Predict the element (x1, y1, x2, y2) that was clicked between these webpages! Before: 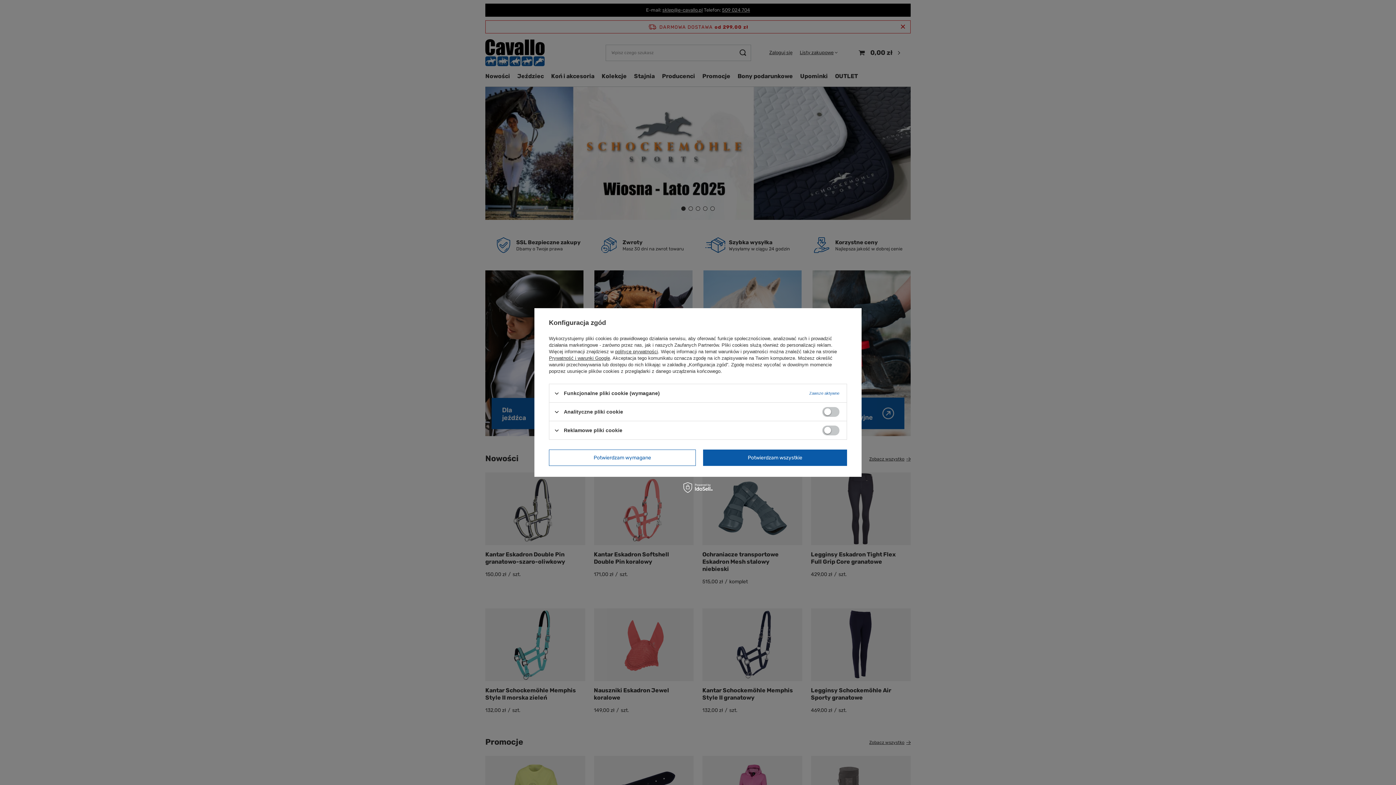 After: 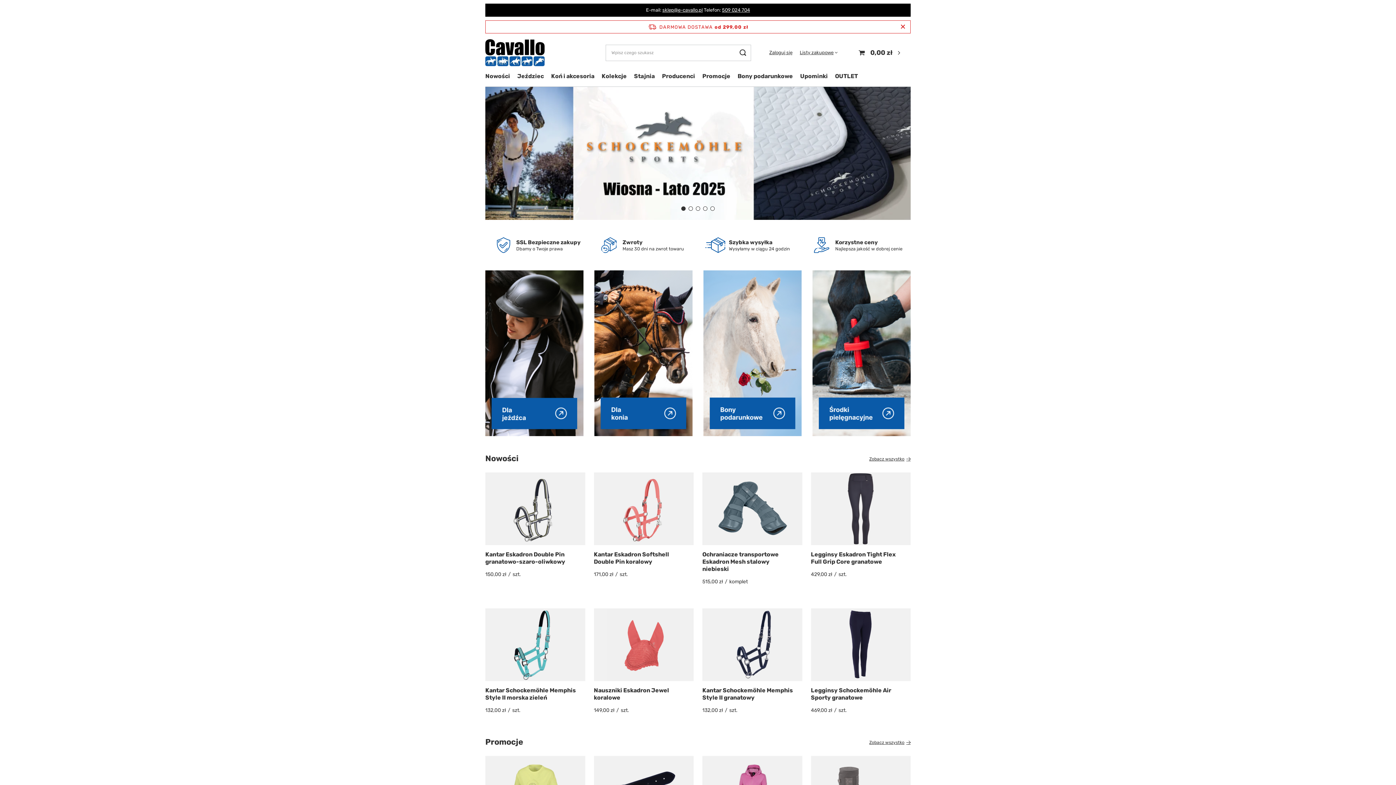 Action: bbox: (549, 449, 696, 466) label: Potwierdzam wymagane